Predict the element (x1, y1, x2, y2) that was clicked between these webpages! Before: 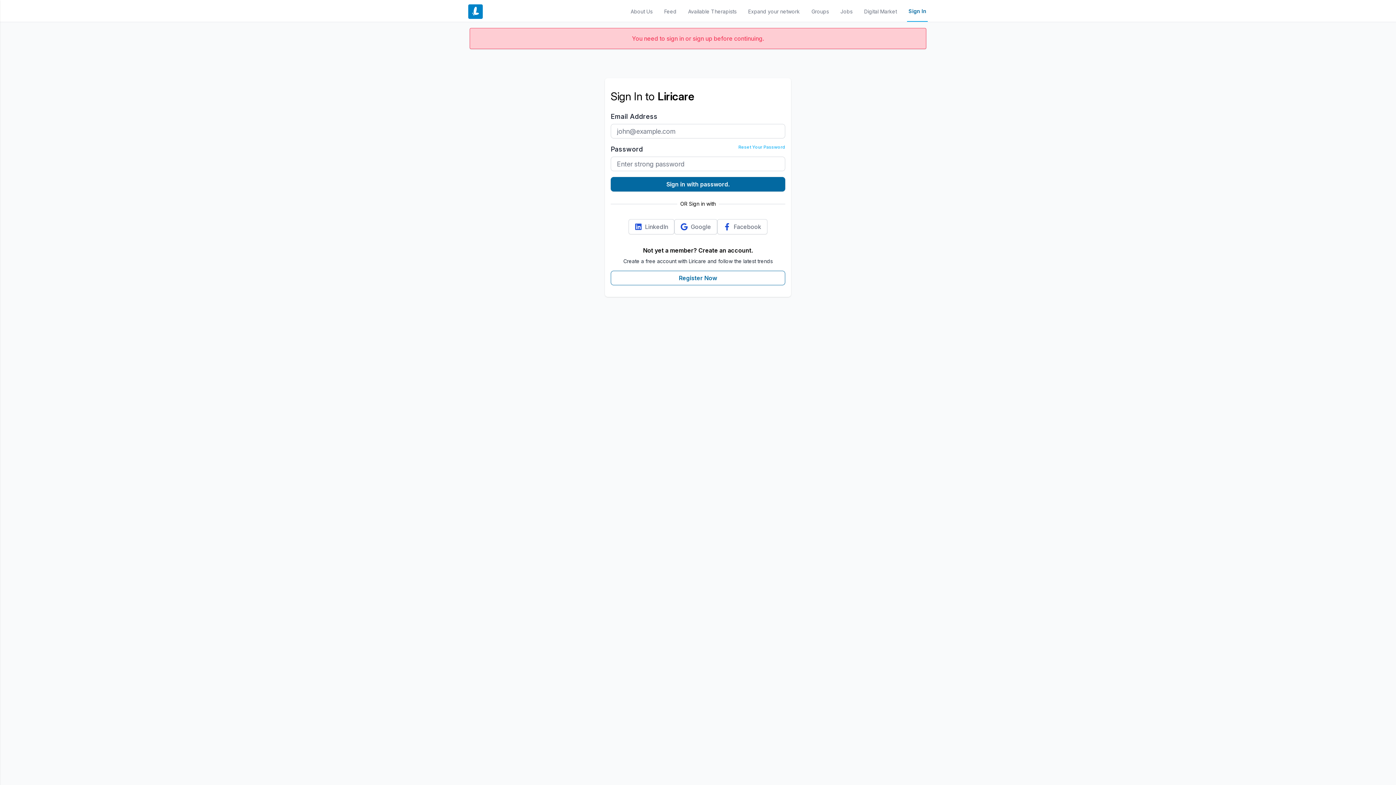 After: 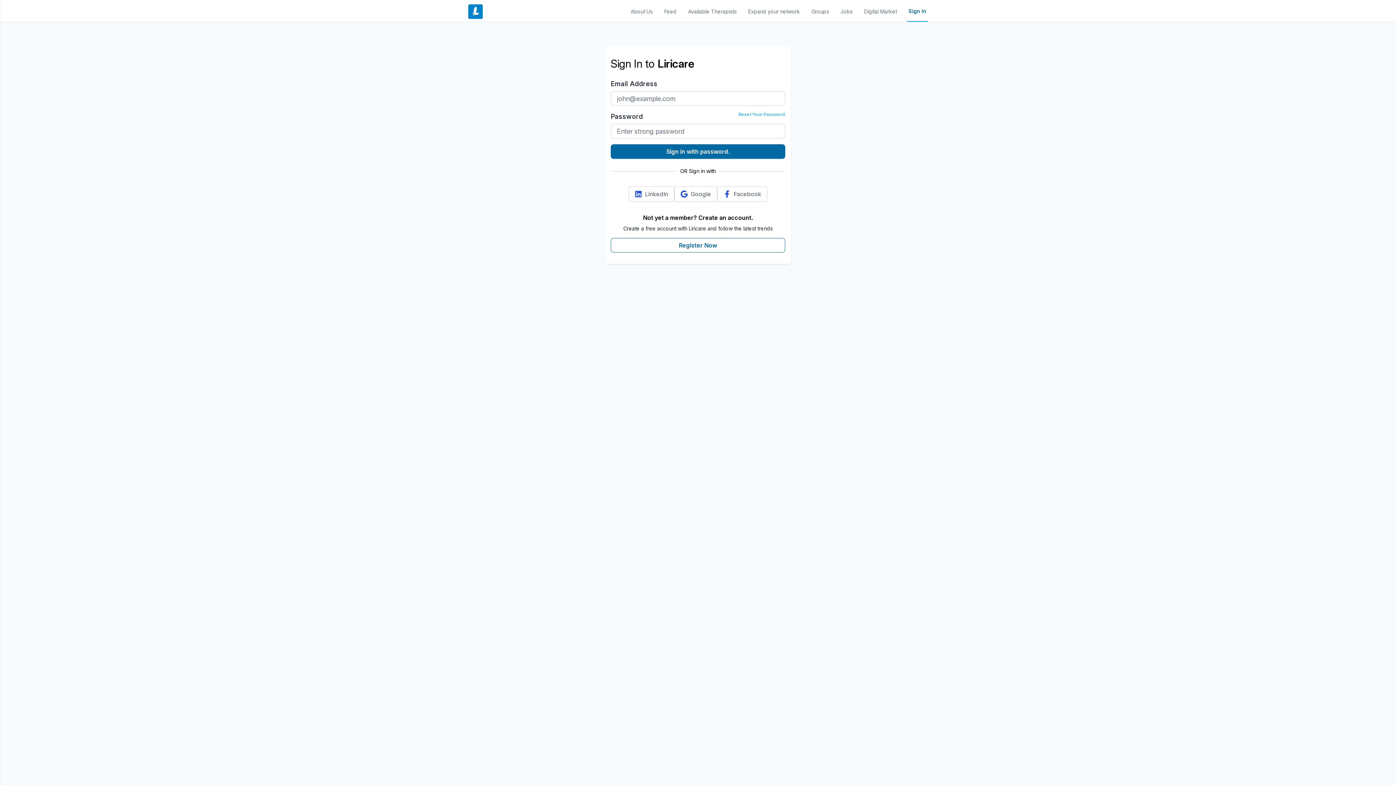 Action: label: Sign In bbox: (907, 1, 928, 21)